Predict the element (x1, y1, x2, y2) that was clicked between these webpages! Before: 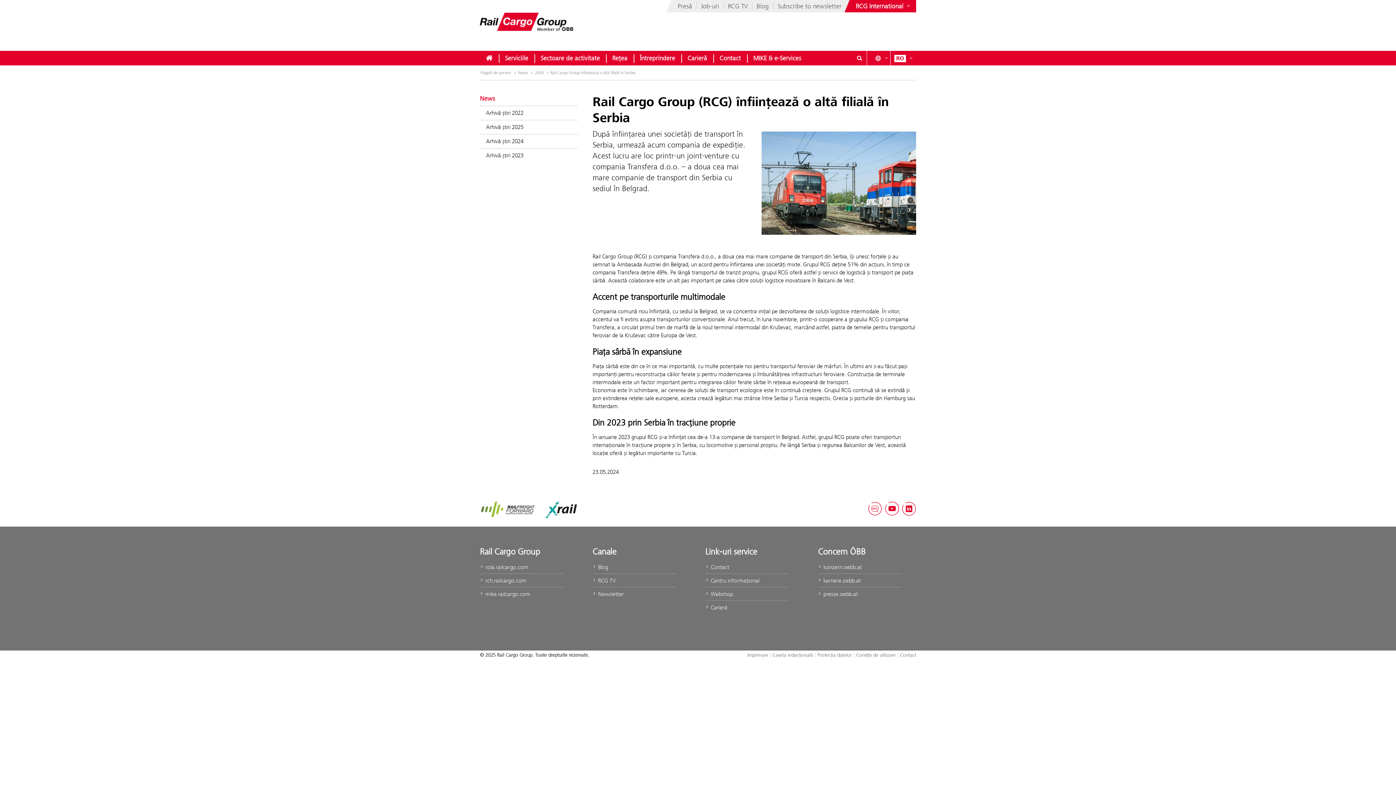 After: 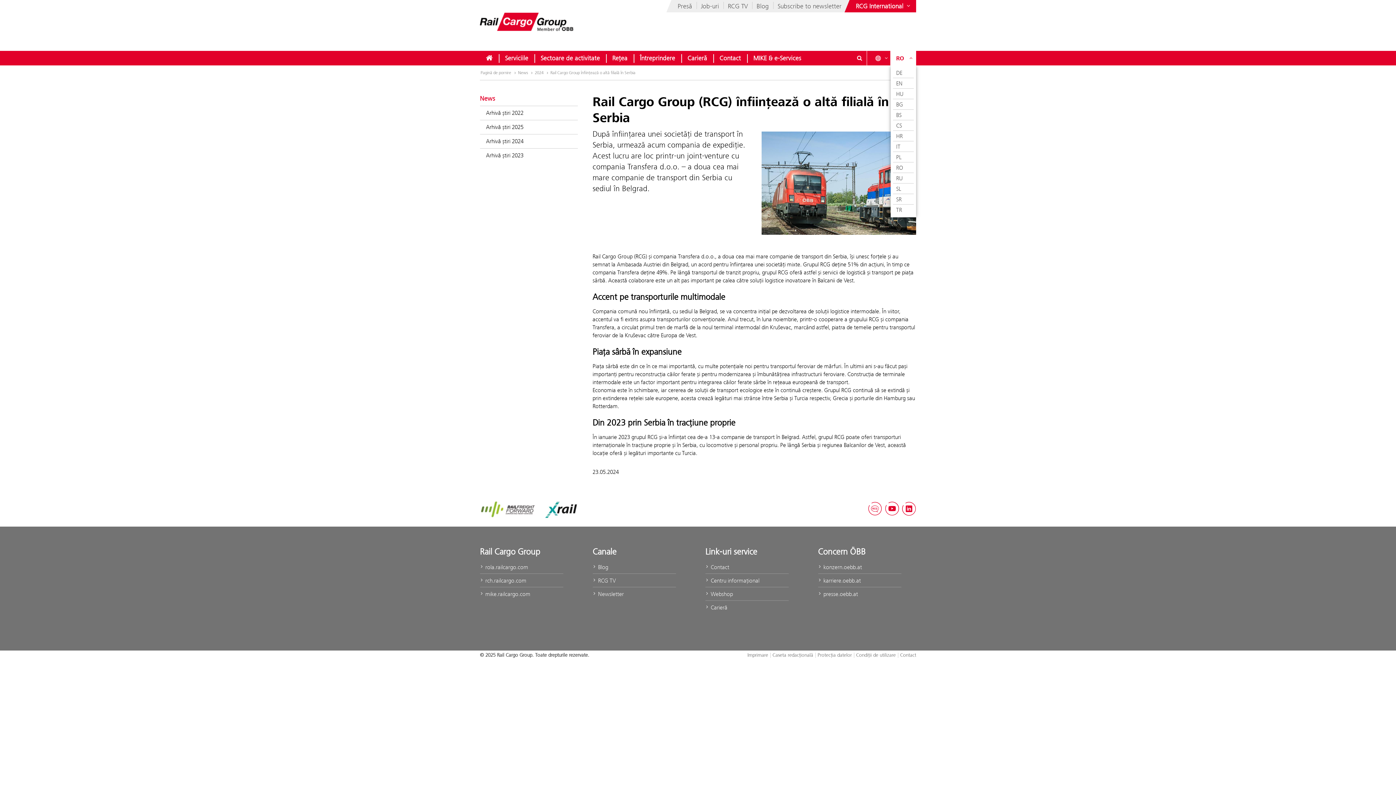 Action: label: RO bbox: (890, 50, 916, 65)